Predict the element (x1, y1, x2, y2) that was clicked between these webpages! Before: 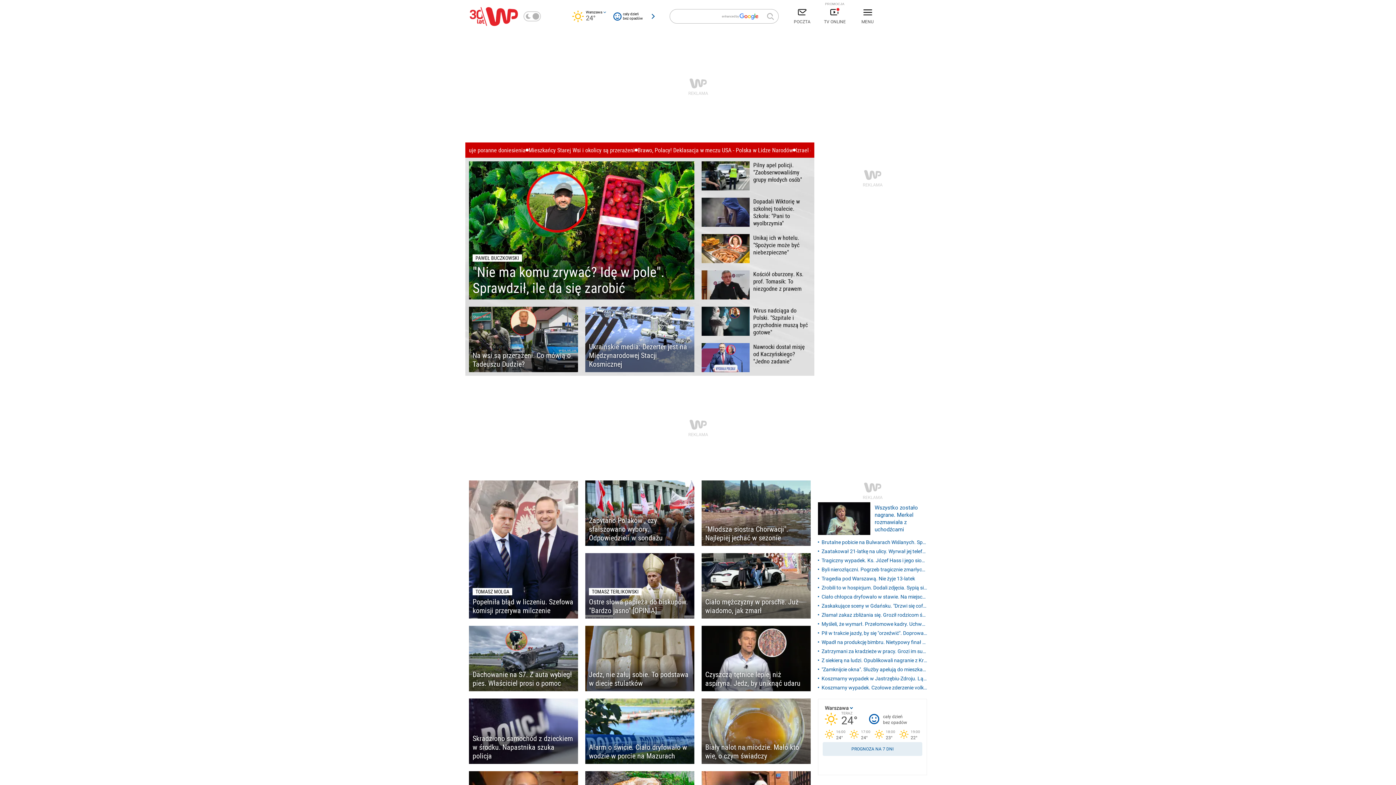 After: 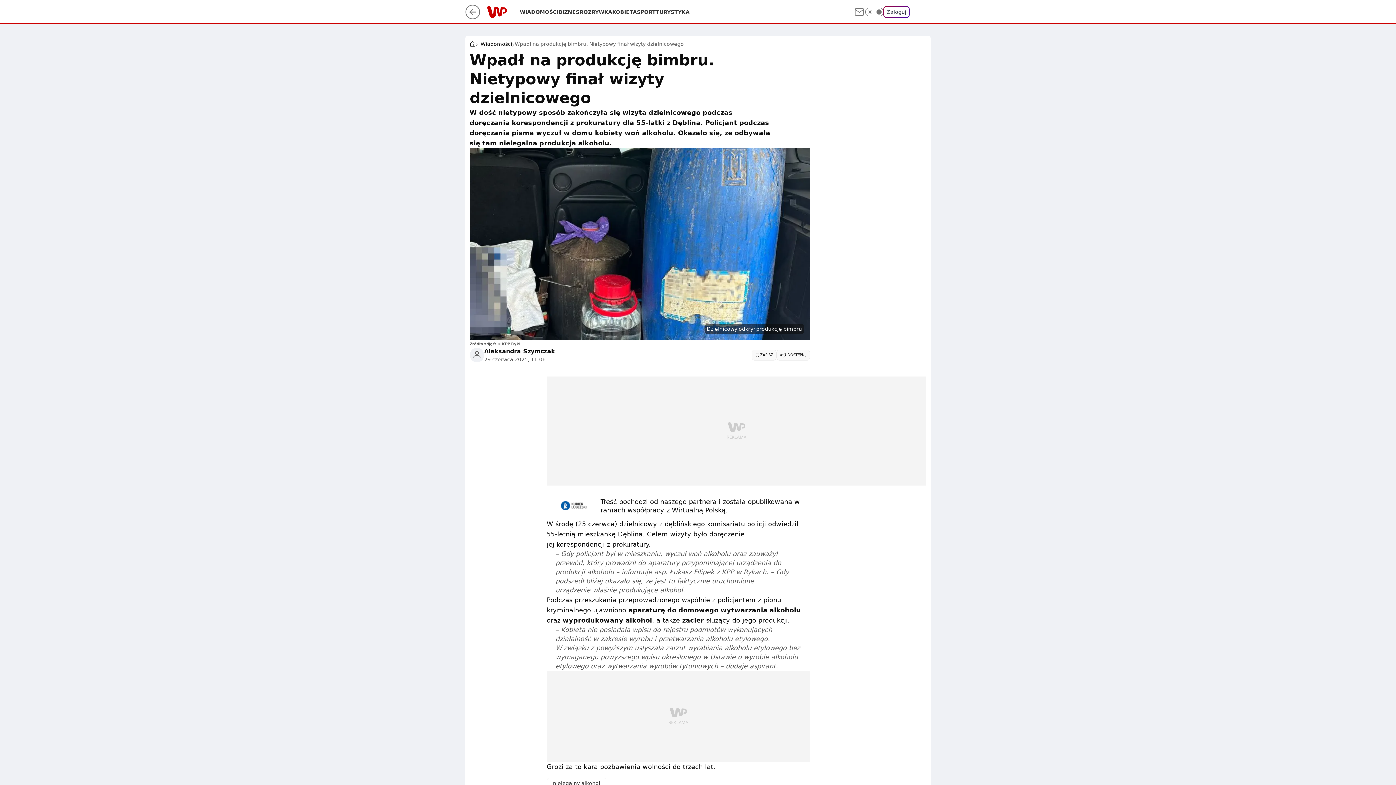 Action: label: Wpadł na produkcję bimbru. Nietypowy finał wizyty dzielnicowego bbox: (818, 638, 927, 646)